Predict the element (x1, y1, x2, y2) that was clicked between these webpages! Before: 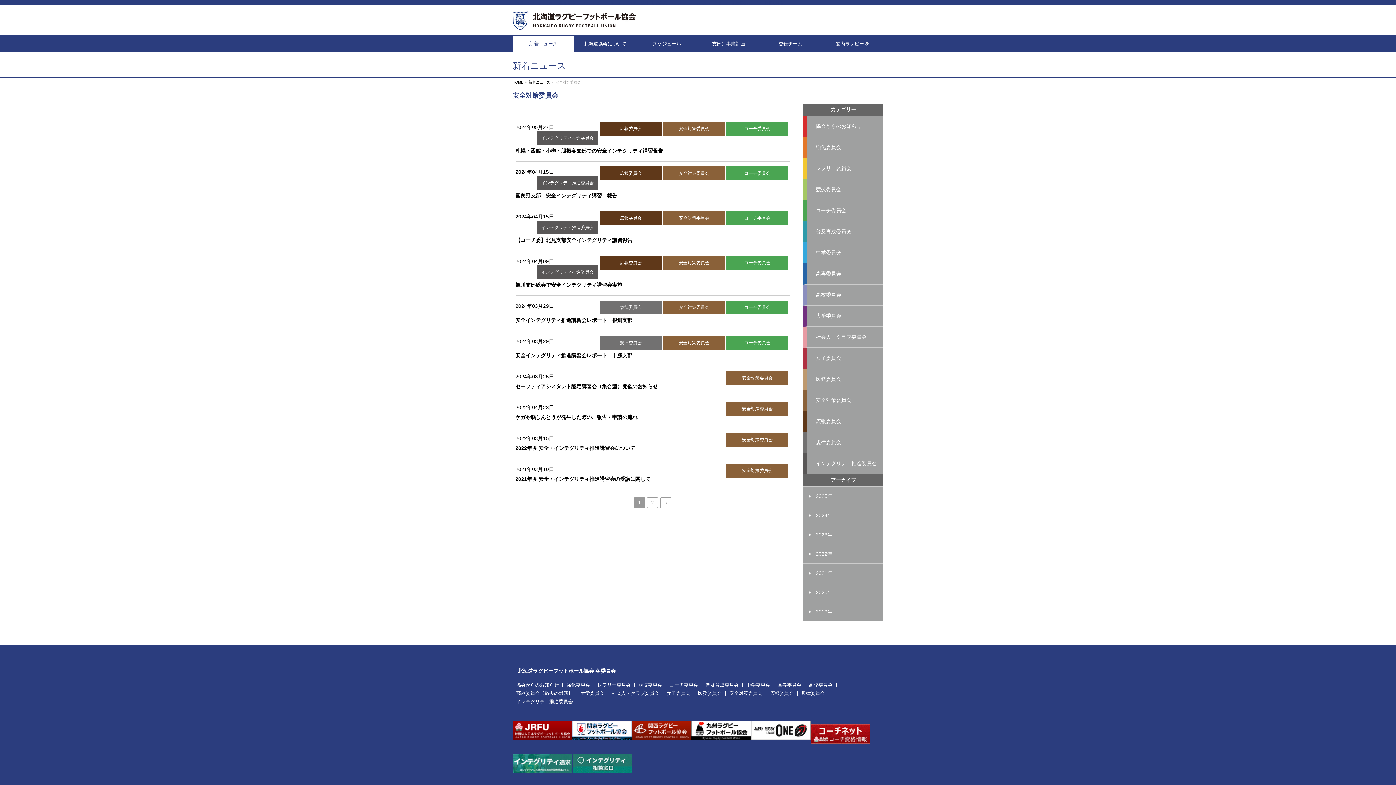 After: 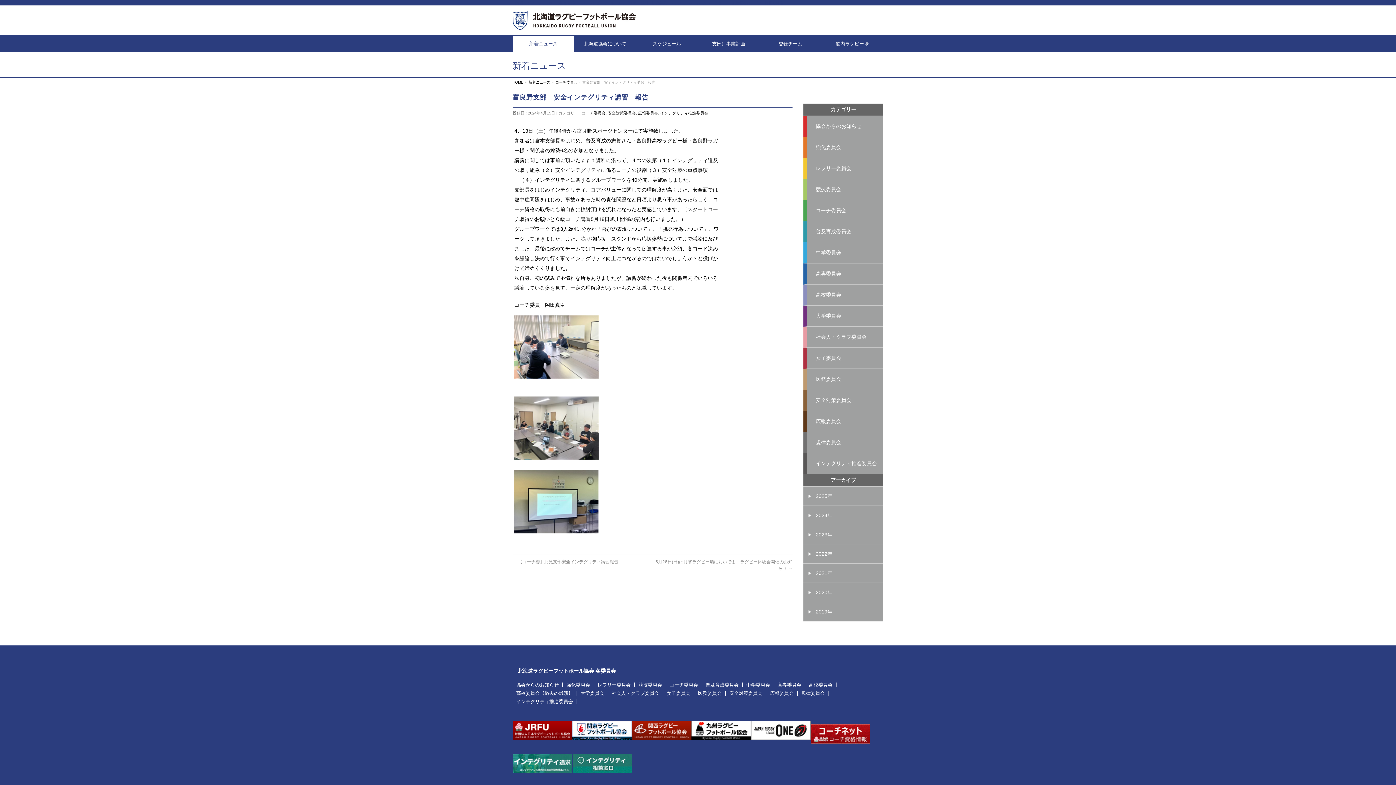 Action: bbox: (515, 191, 718, 199) label: 富良野支部　安全インテグリティ講習　報告